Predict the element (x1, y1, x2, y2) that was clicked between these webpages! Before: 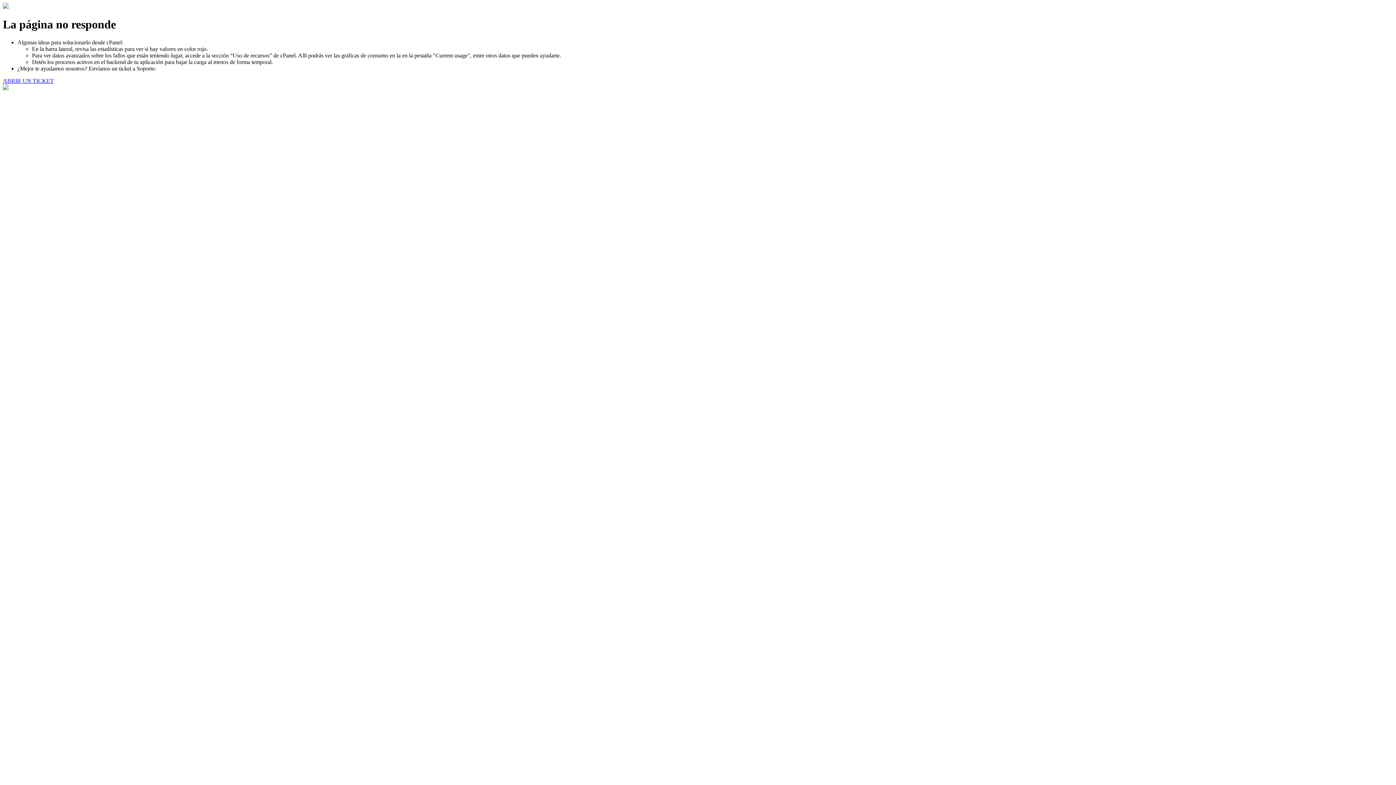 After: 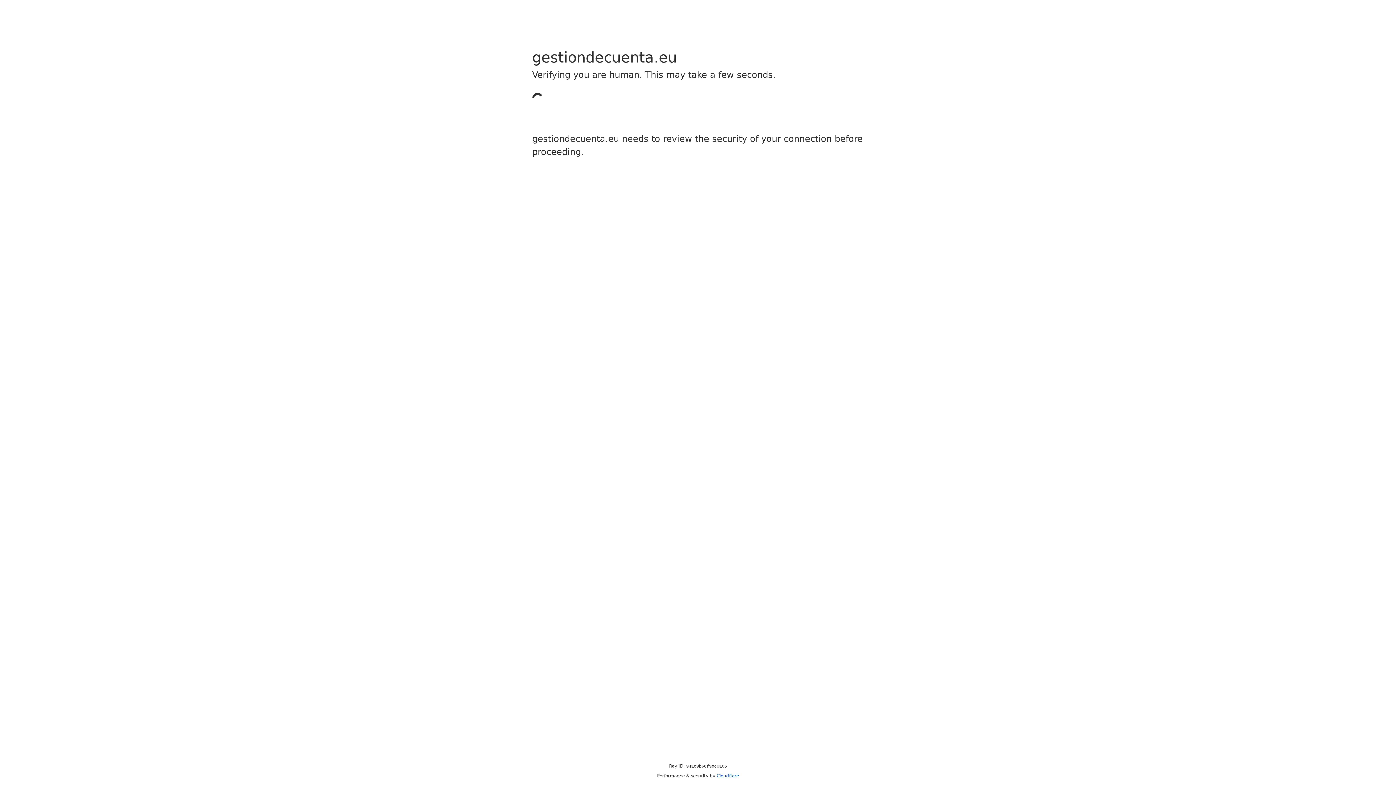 Action: bbox: (2, 77, 53, 83) label: ABRIR UN TICKET